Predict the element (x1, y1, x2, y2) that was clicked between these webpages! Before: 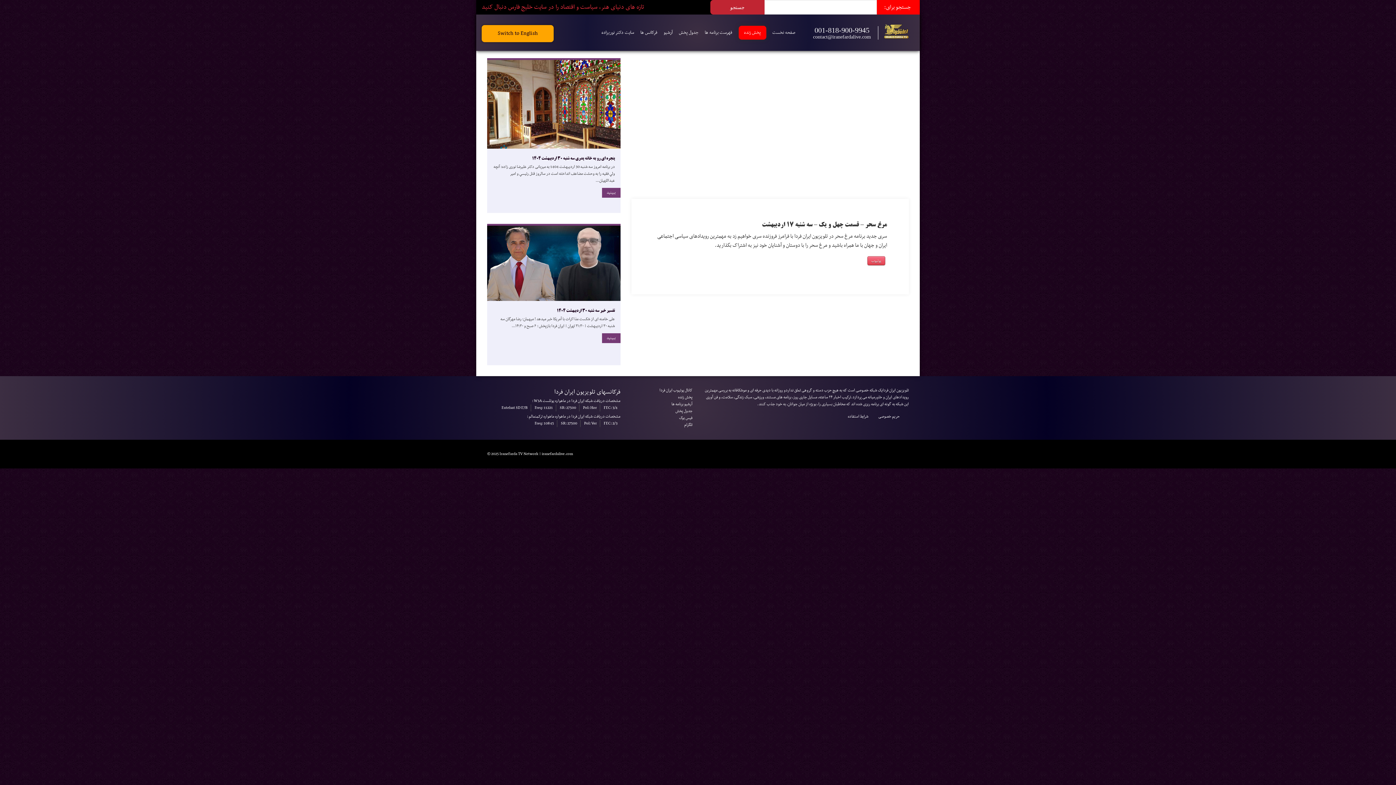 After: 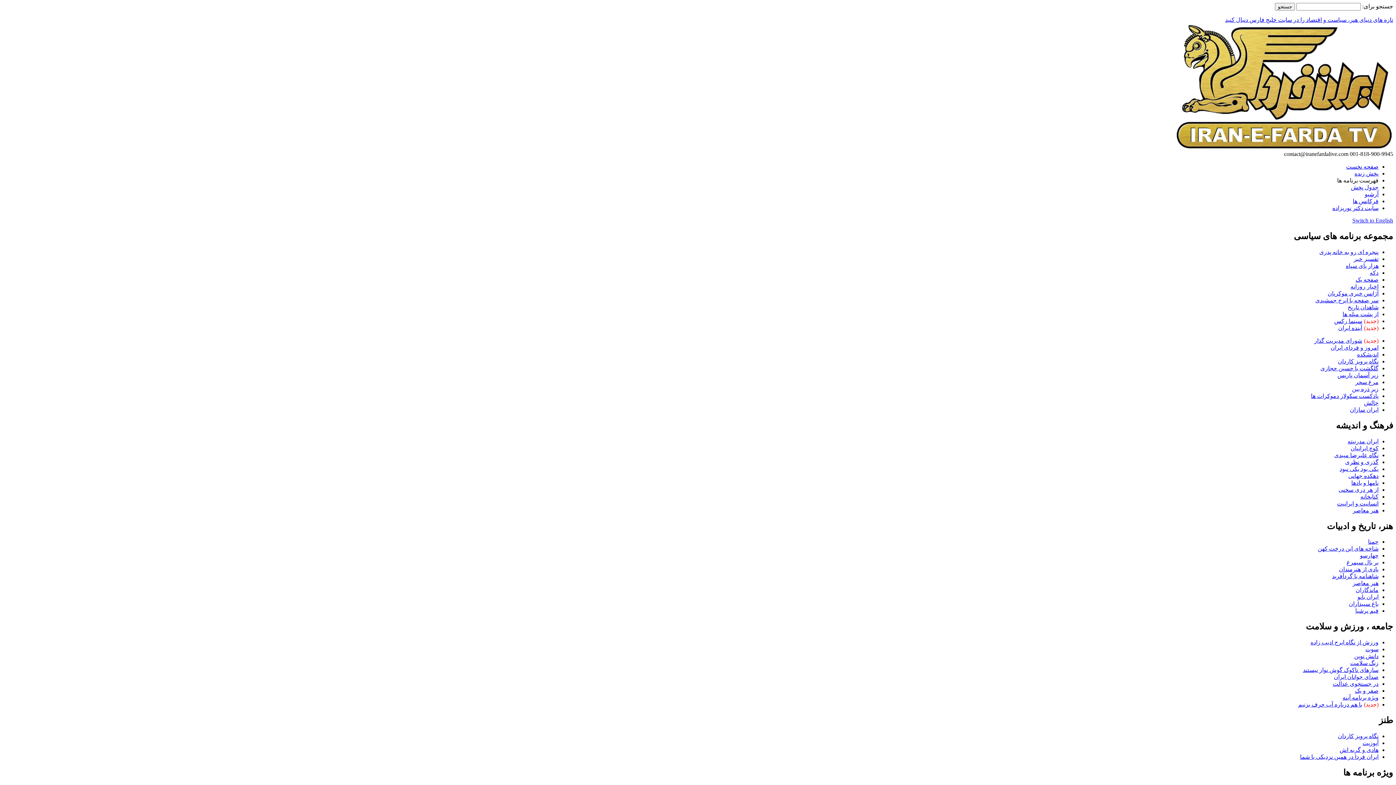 Action: bbox: (671, 400, 692, 407) label: آرشیو برنامه ها